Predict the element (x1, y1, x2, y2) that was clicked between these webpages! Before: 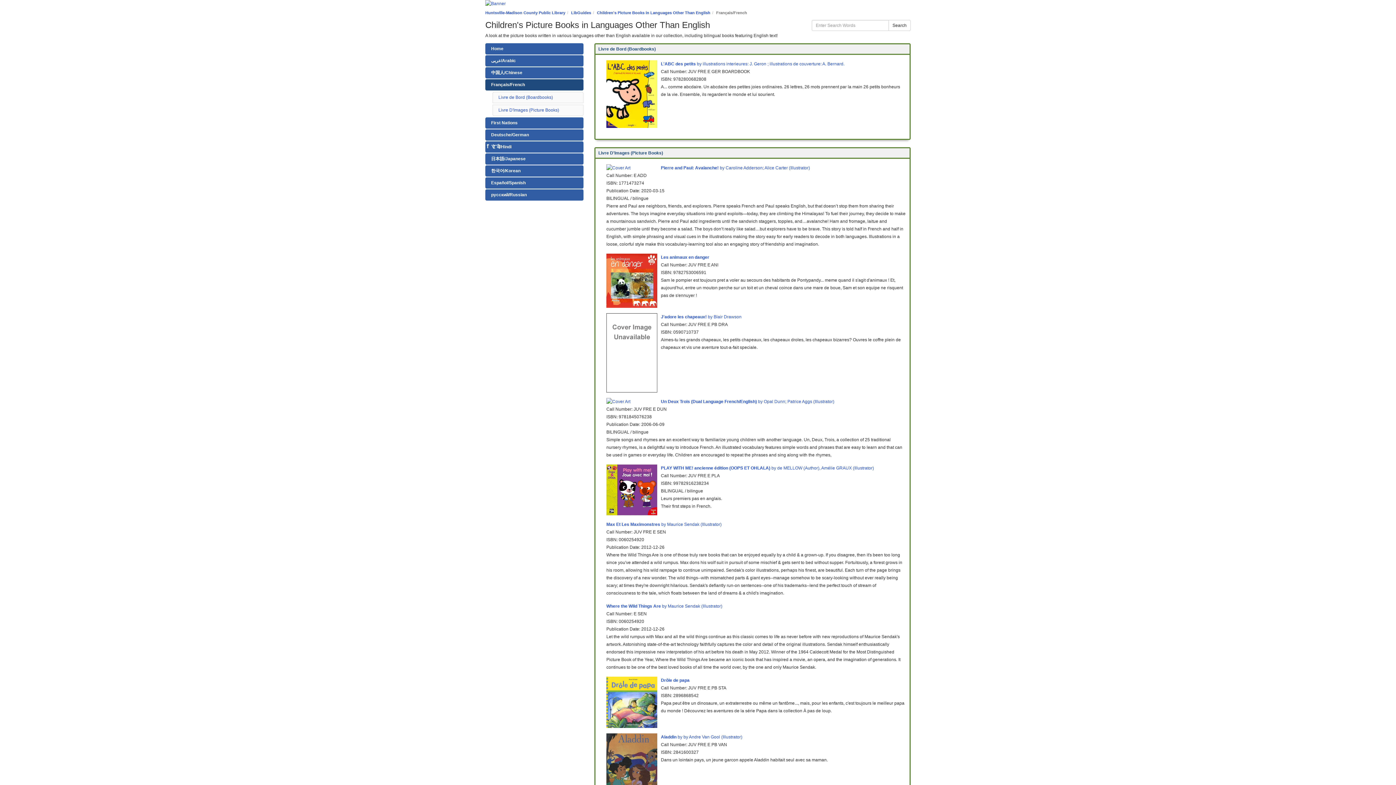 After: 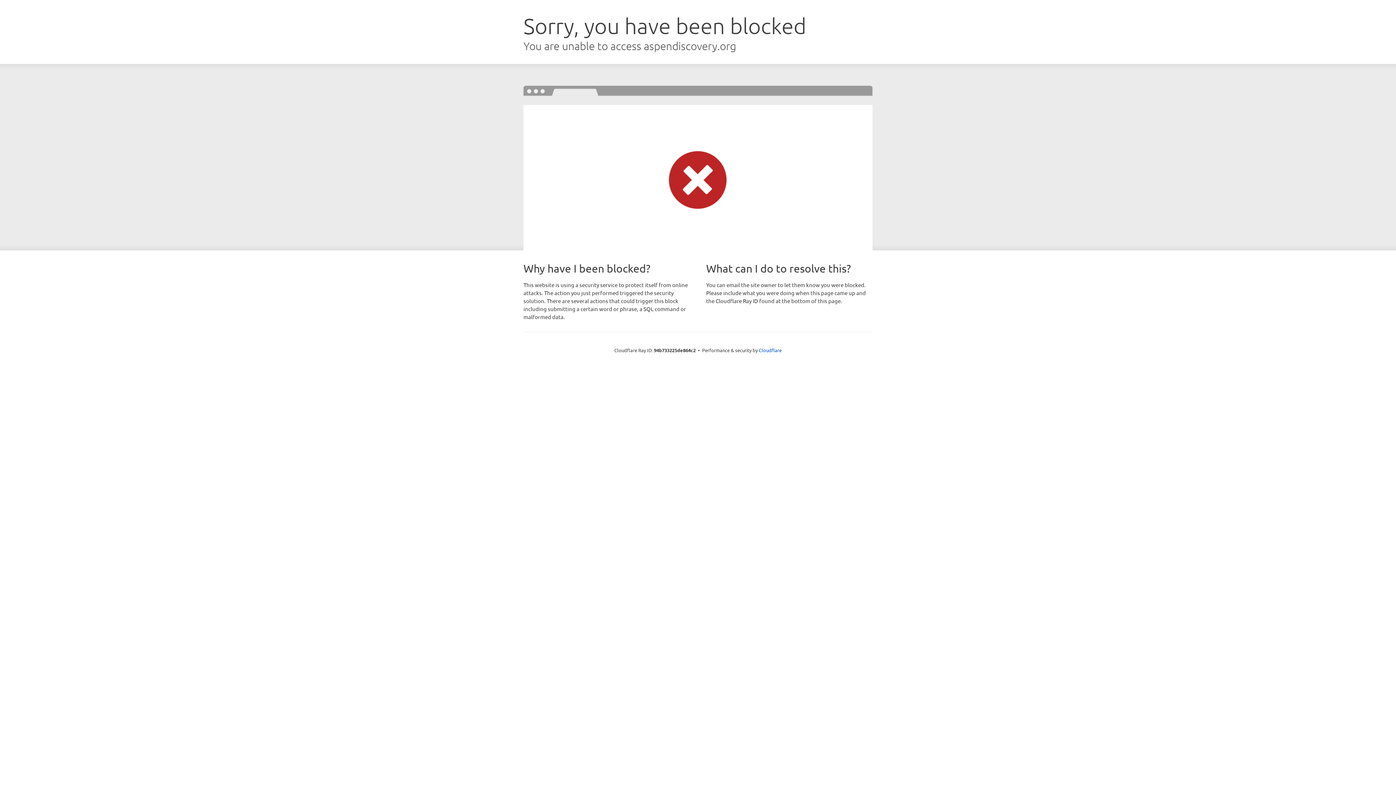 Action: label: Un Deux Trois (Dual Language French/English) by Opal Dunn; Patrice Aggs (Illustrator) bbox: (661, 399, 834, 404)